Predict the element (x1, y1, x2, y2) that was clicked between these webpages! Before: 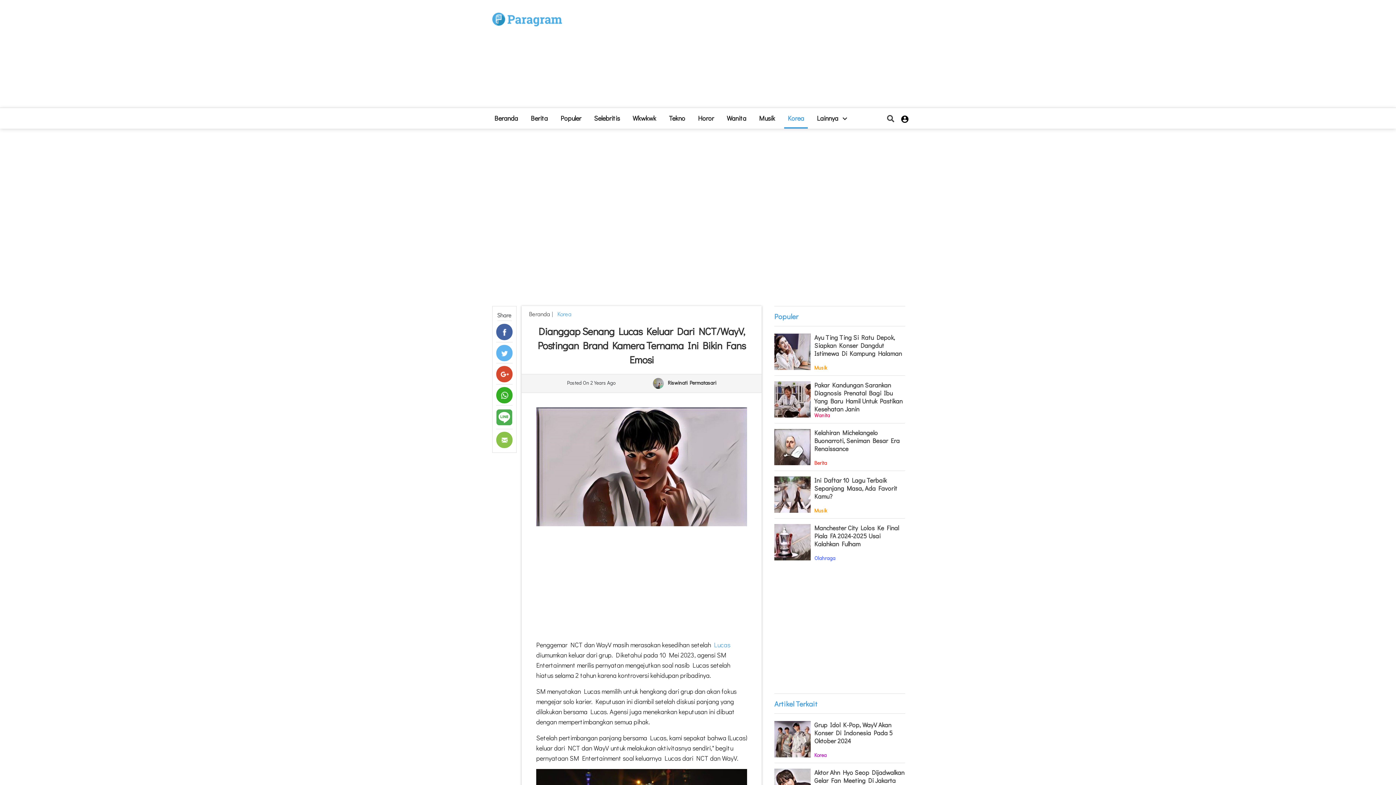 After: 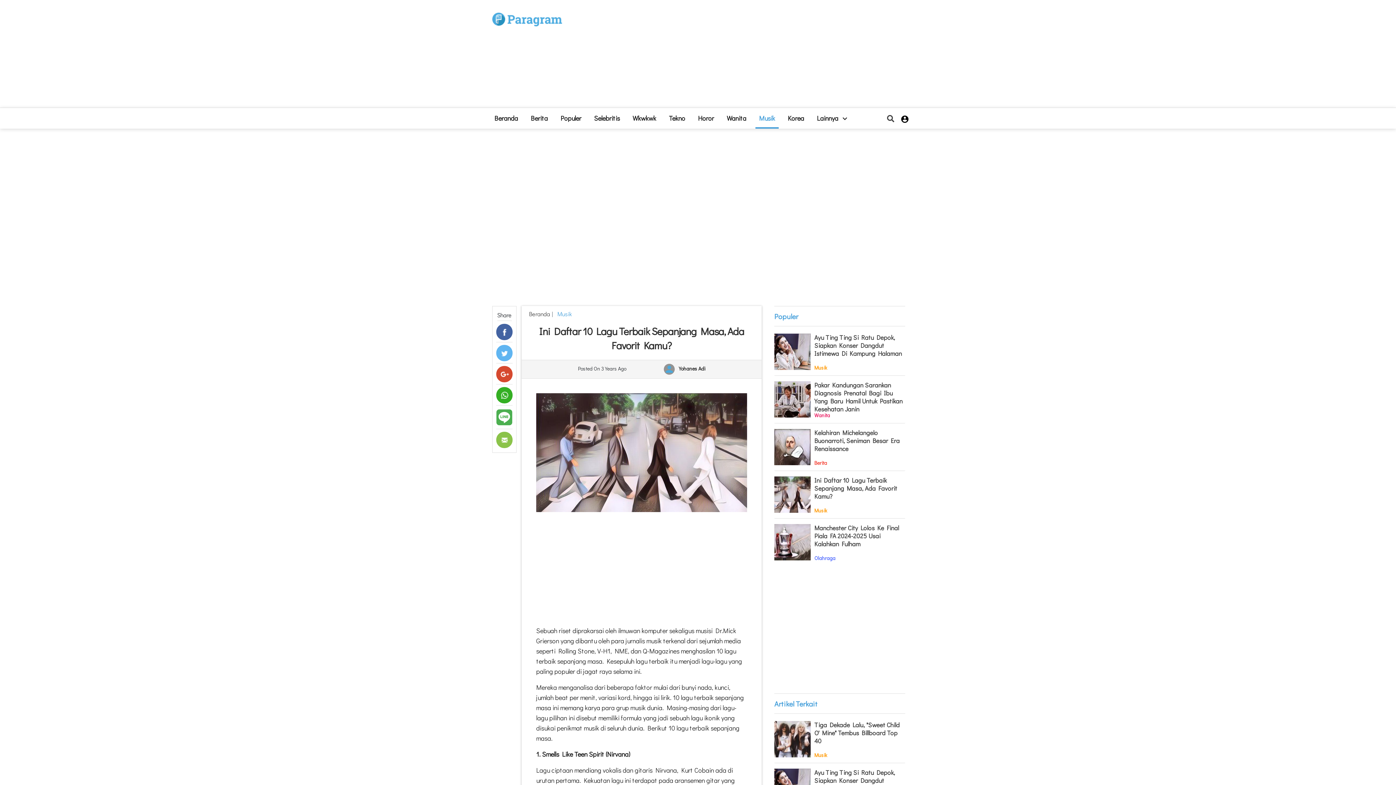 Action: label: Ini Daftar 10 Lagu Terbaik Sepanjang Masa, Ada Favorit Kamu? bbox: (814, 476, 905, 500)